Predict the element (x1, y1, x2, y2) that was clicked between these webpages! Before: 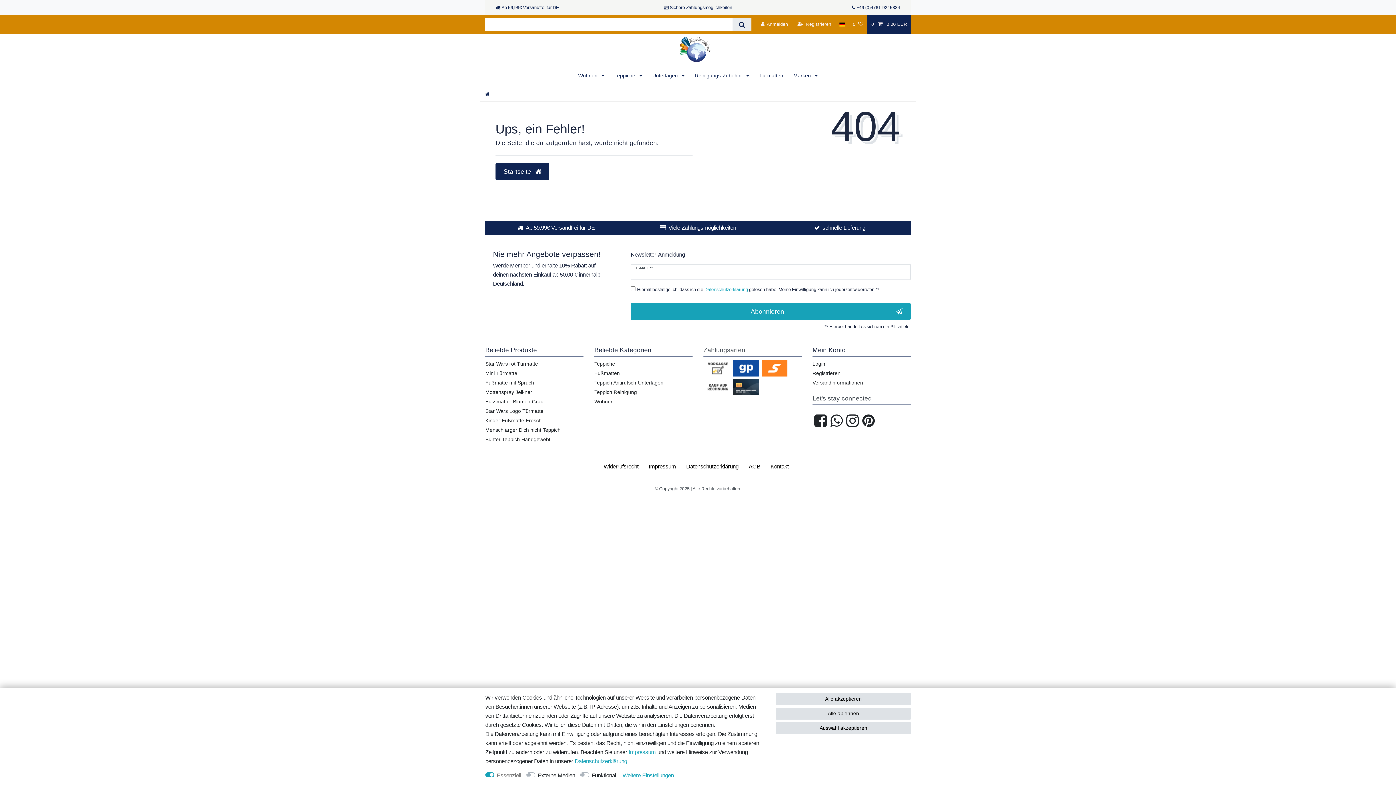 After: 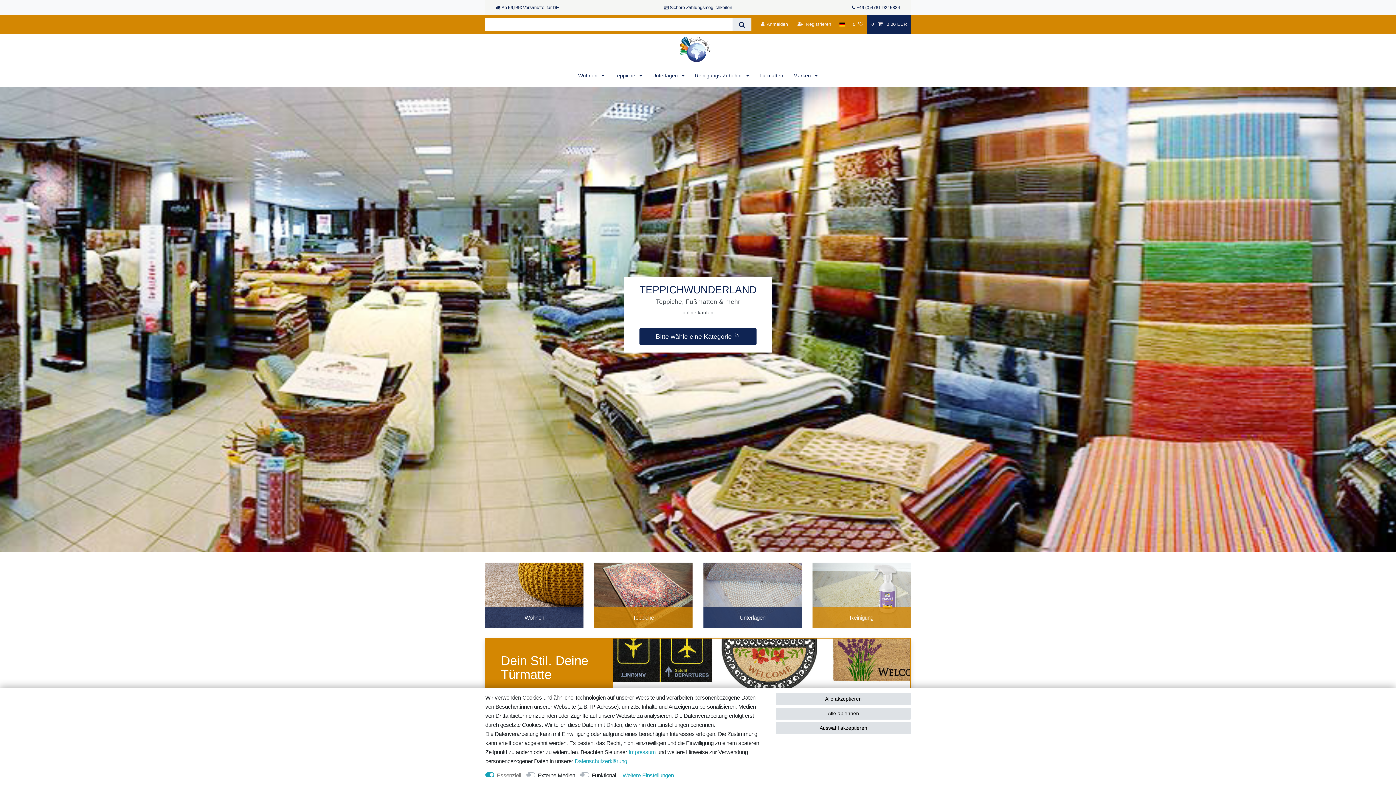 Action: bbox: (495, 163, 549, 180) label: Startseite 